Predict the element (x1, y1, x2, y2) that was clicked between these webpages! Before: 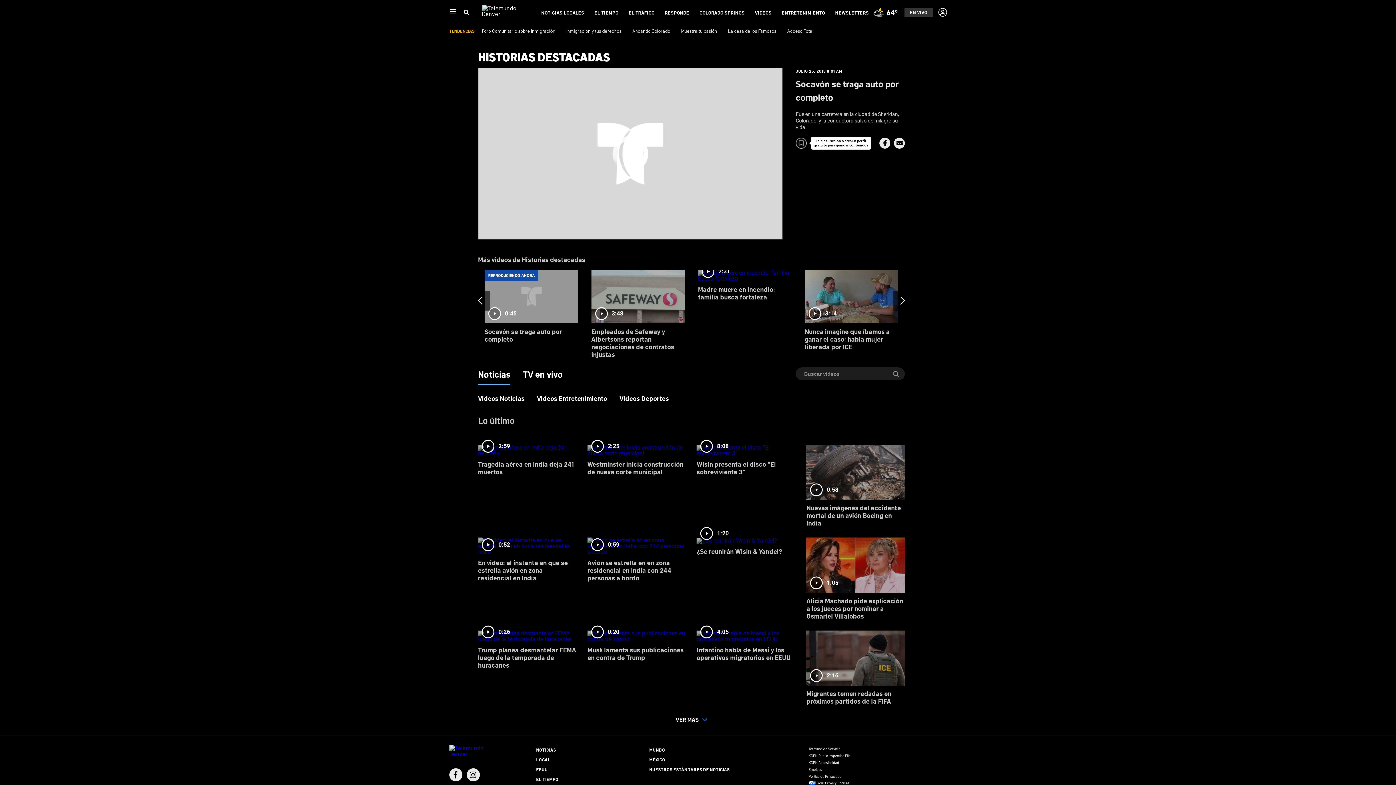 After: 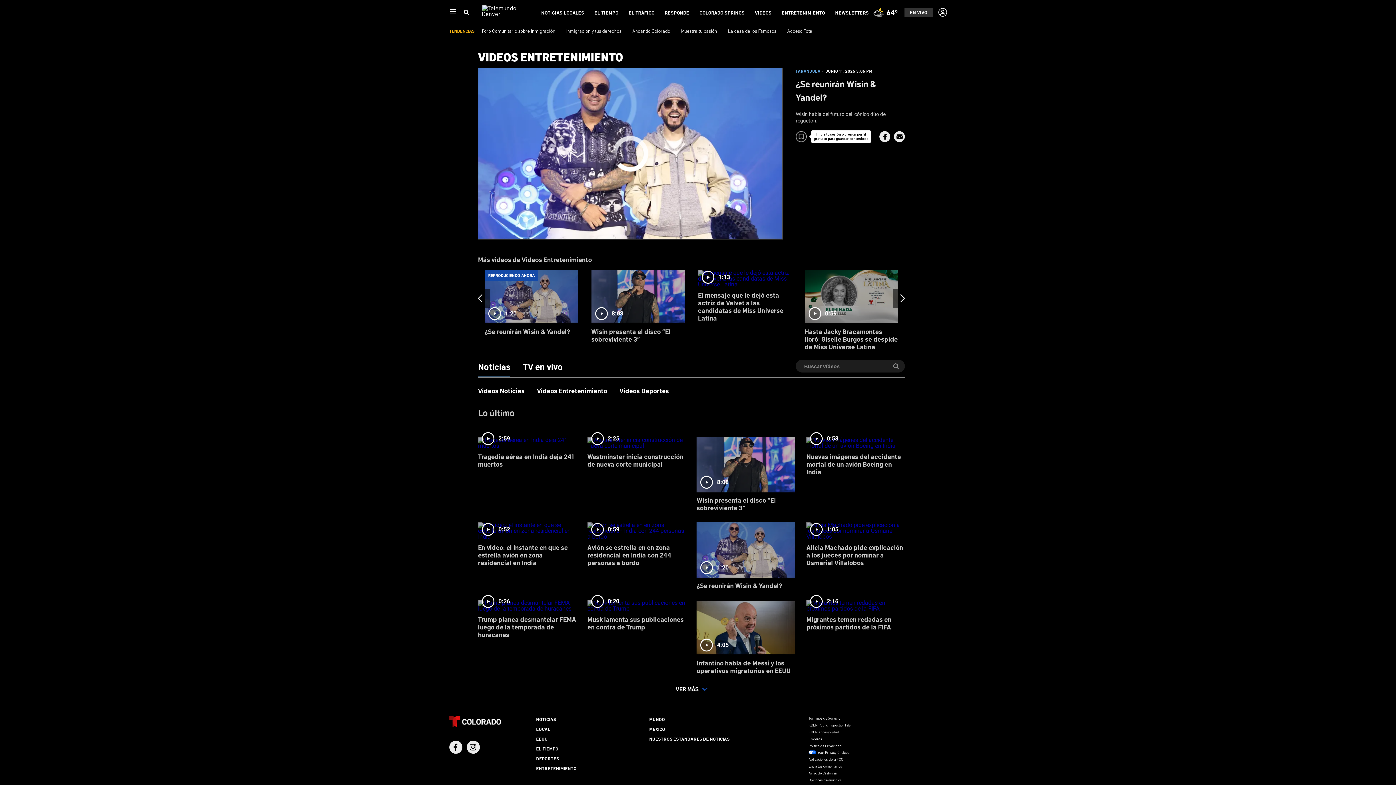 Action: bbox: (696, 532, 795, 561) label: 1:20
¿Se reunirán Wisin & Yandel?